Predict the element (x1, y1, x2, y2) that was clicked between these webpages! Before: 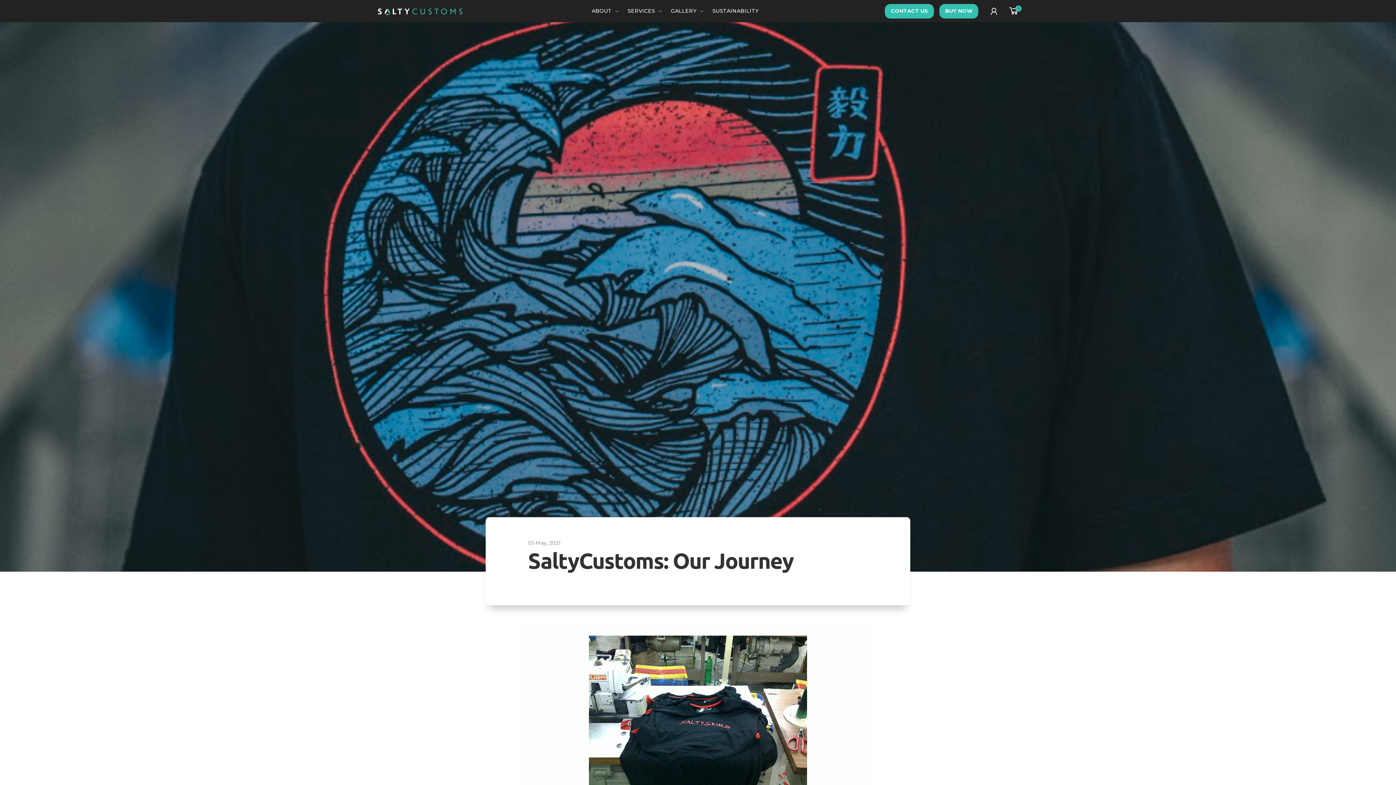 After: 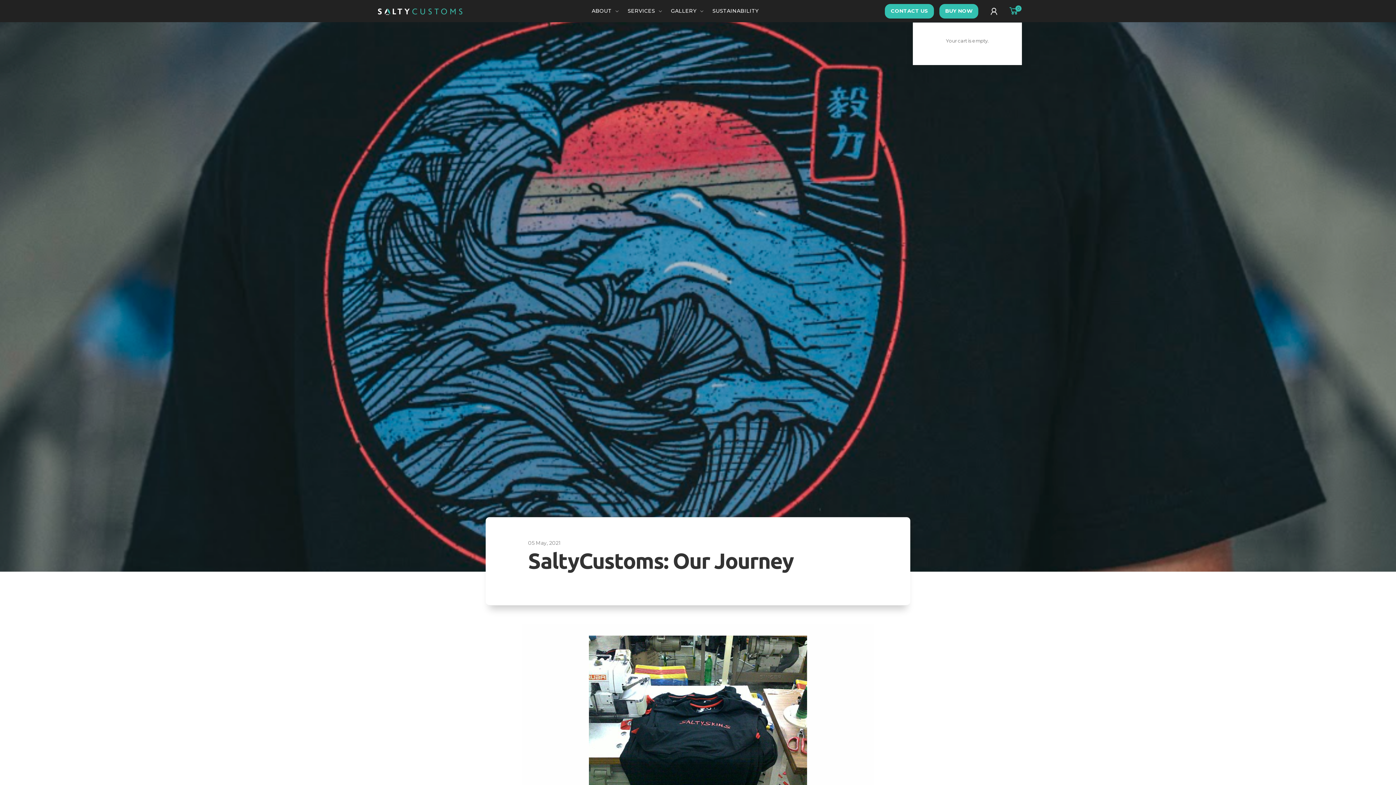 Action: label: 0 bbox: (1008, 5, 1021, 17)